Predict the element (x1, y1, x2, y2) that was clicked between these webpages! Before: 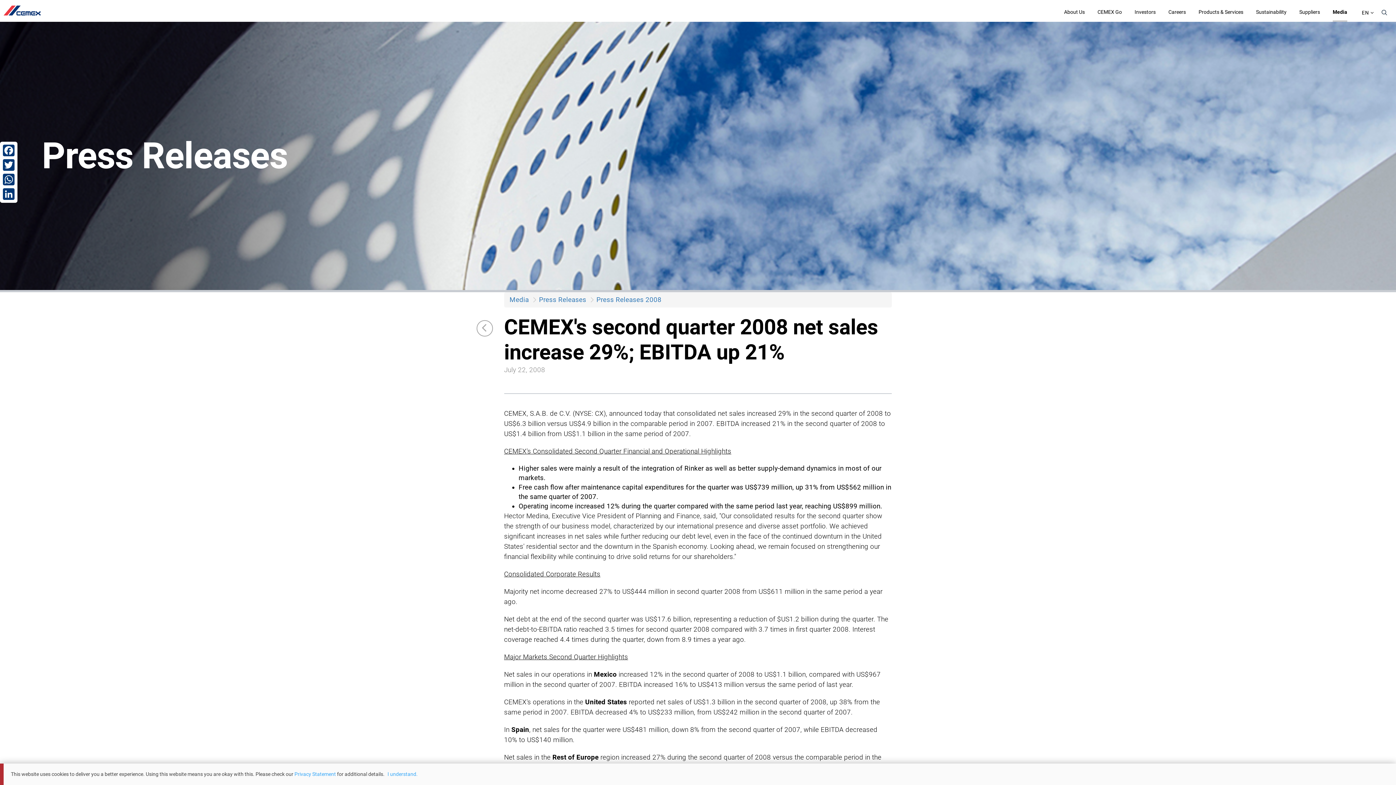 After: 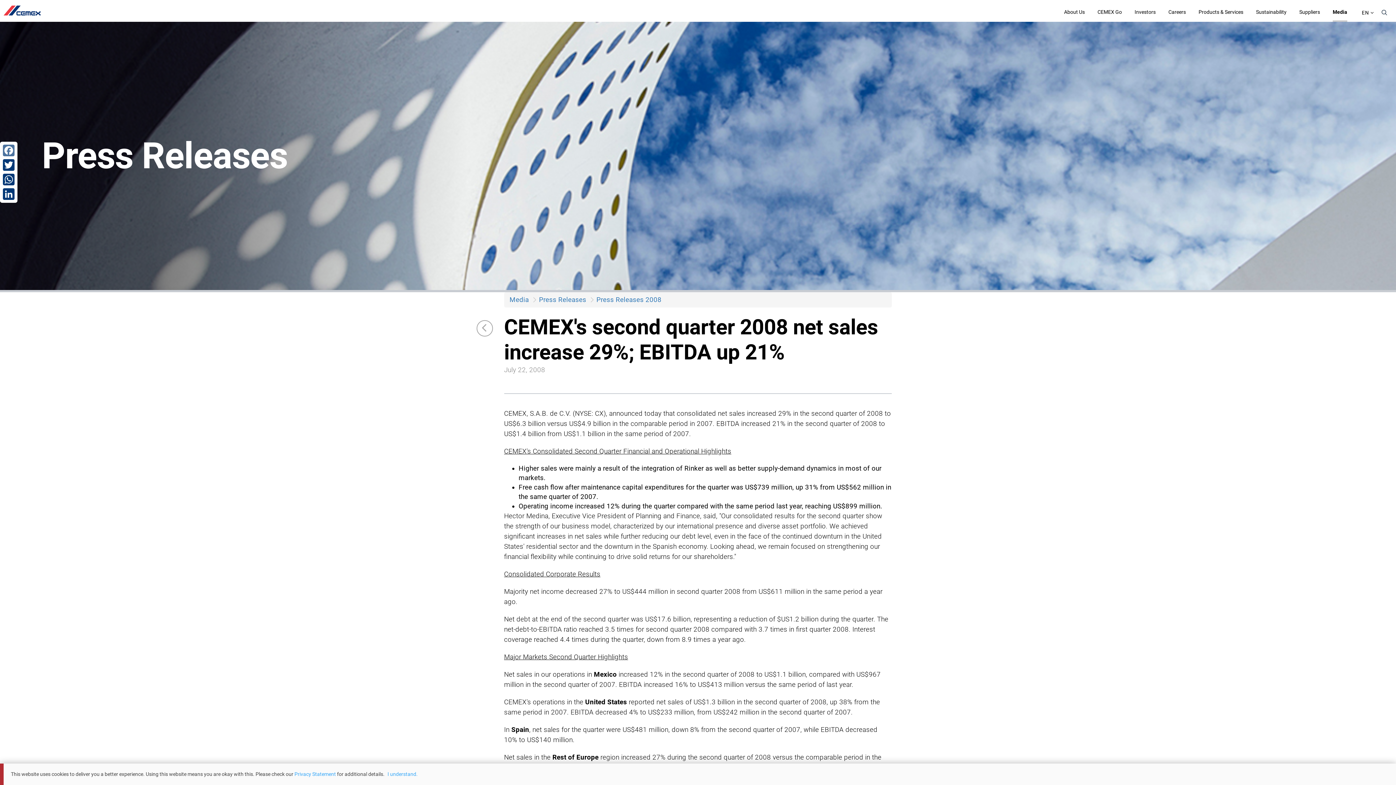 Action: label: Facebook bbox: (1, 143, 16, 157)